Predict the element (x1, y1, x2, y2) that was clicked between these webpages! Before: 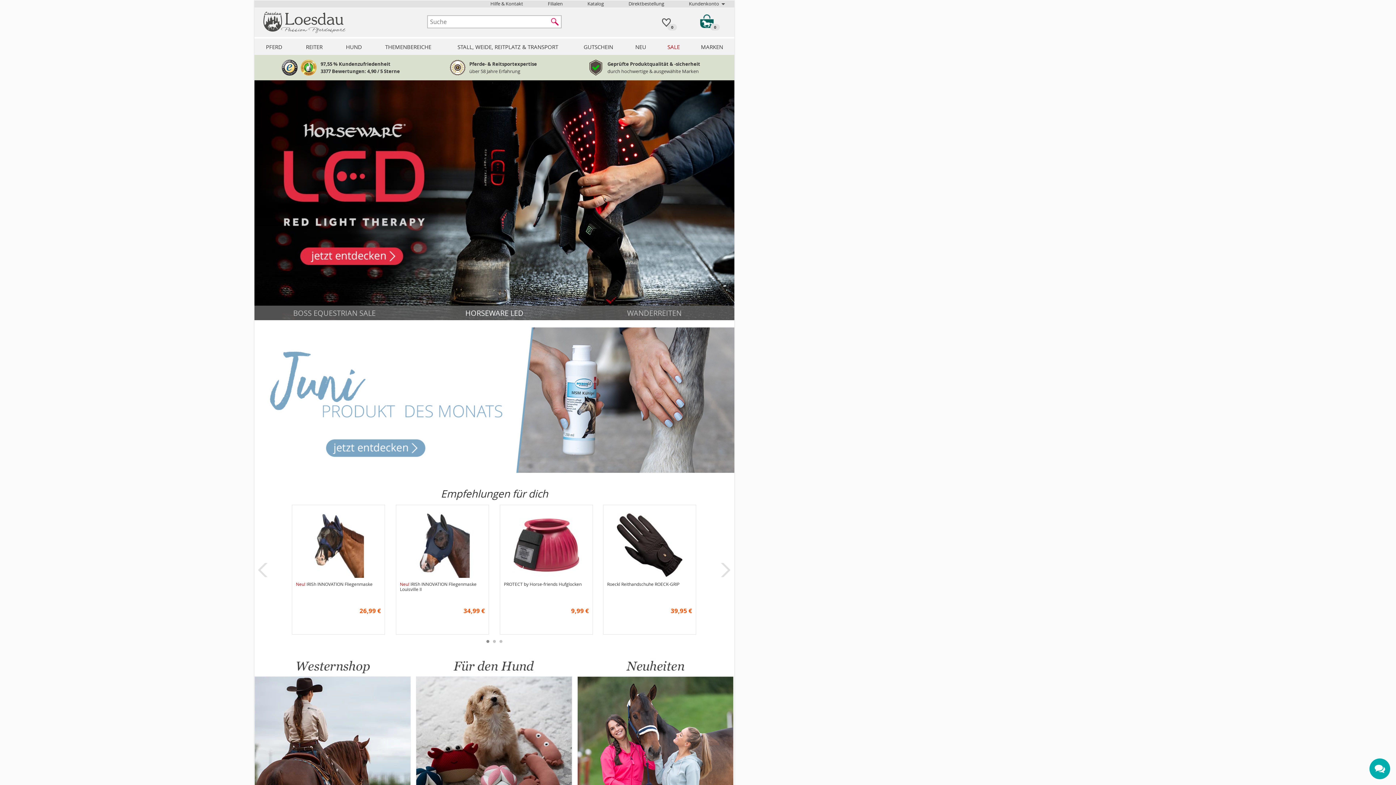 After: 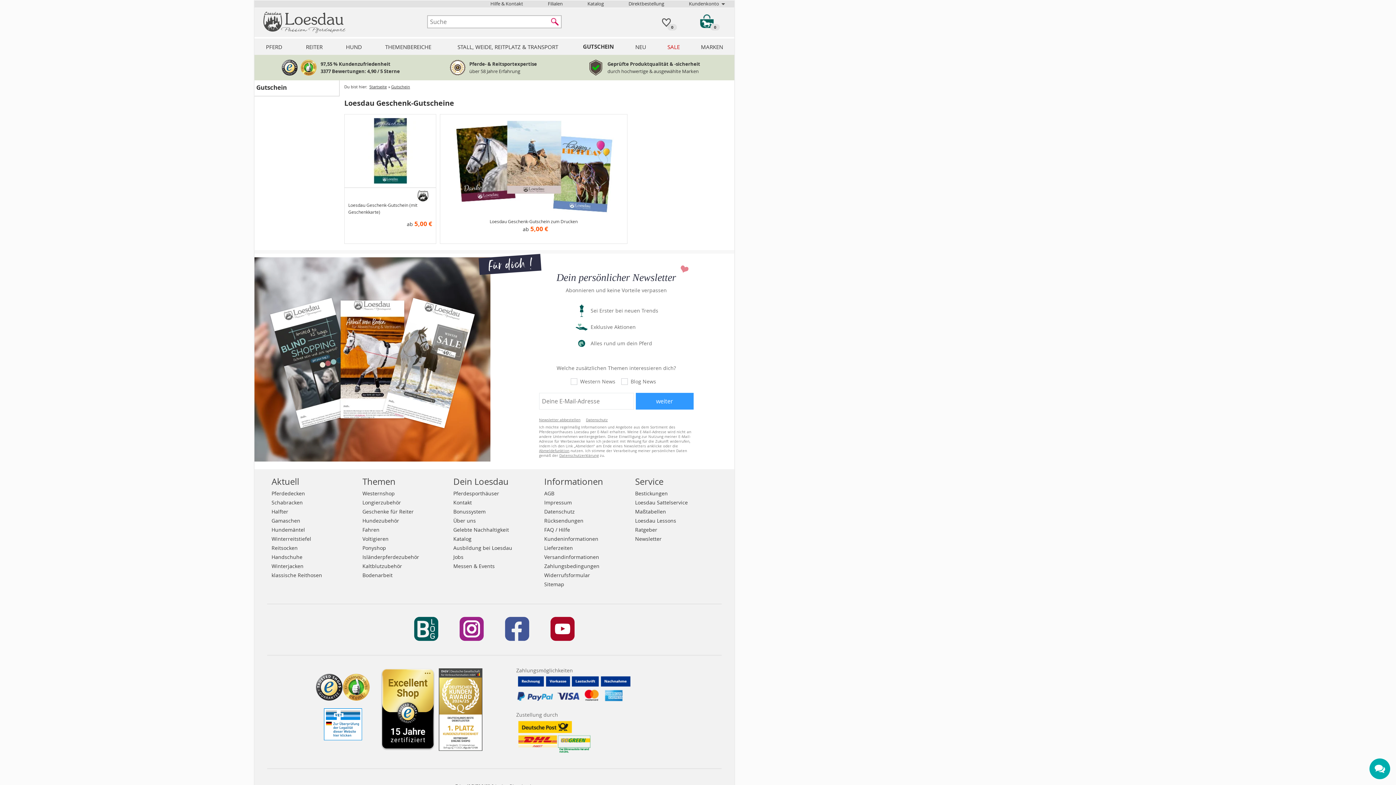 Action: label: GUTSCHEIN bbox: (572, 38, 624, 54)